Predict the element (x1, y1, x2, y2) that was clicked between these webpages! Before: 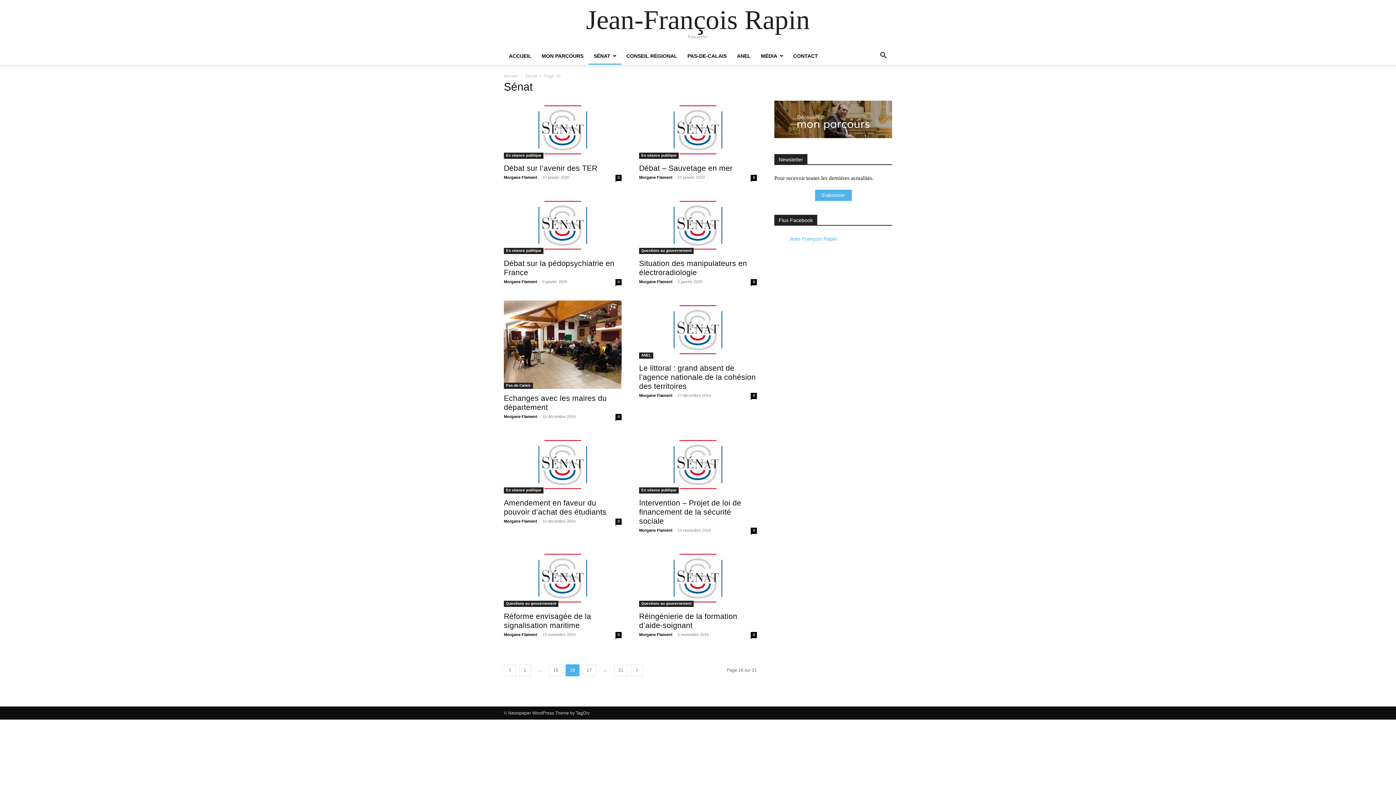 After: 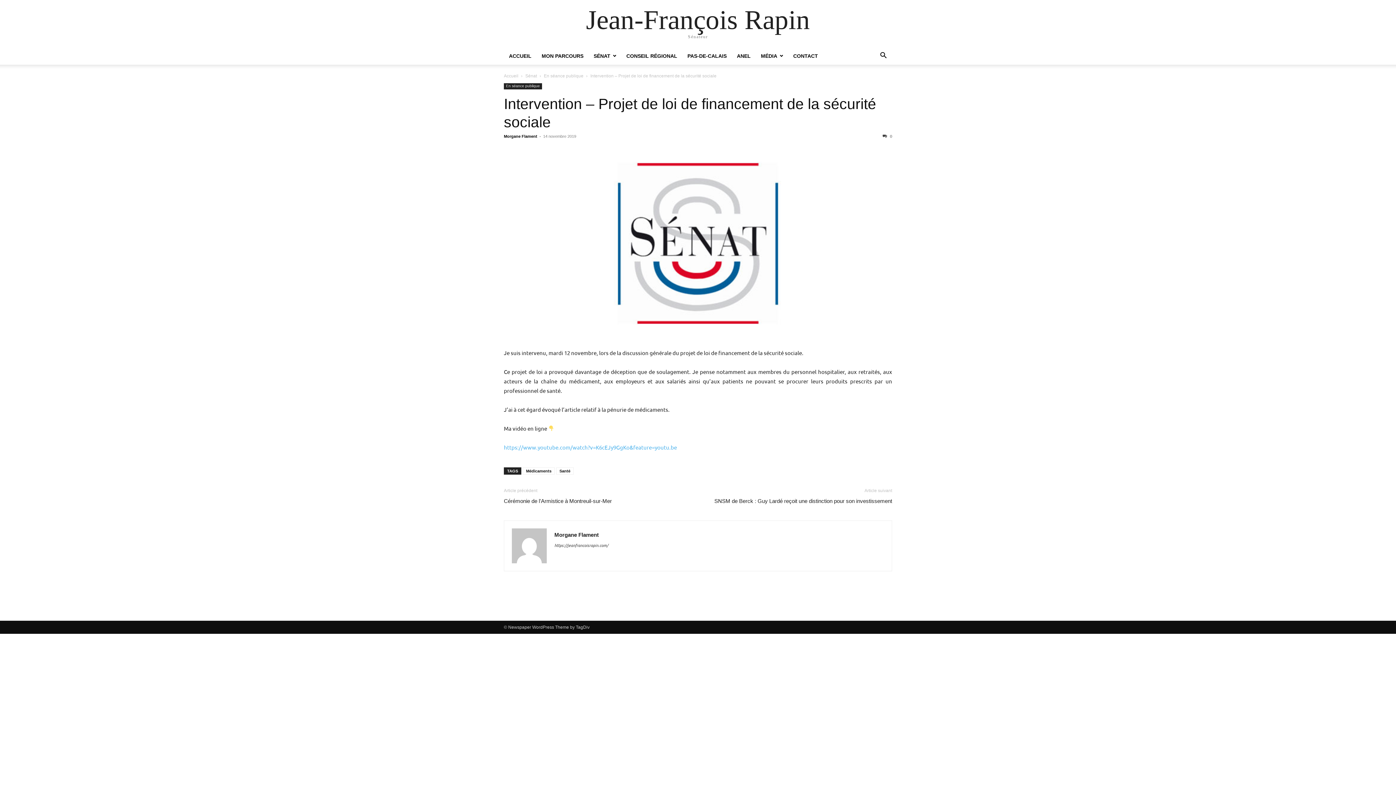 Action: bbox: (639, 435, 757, 493)